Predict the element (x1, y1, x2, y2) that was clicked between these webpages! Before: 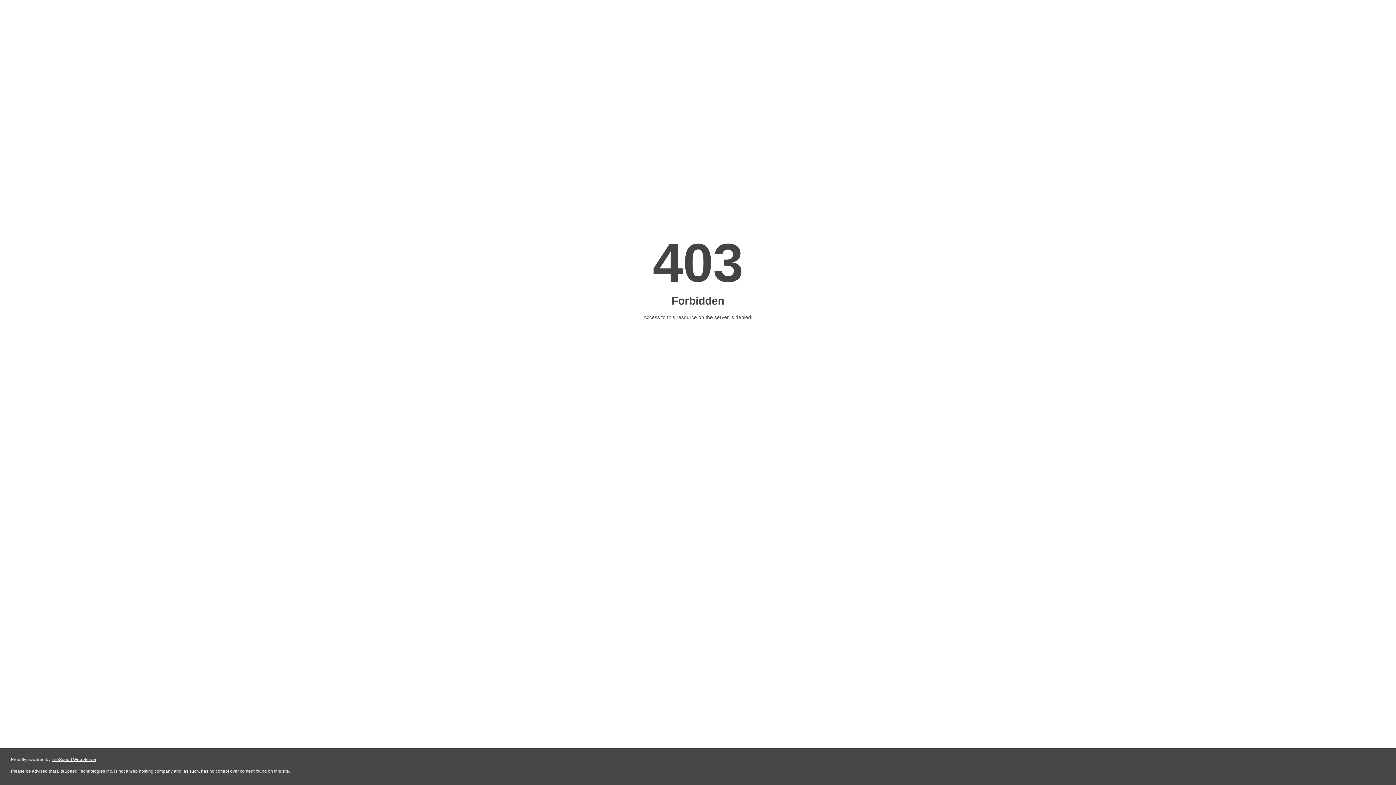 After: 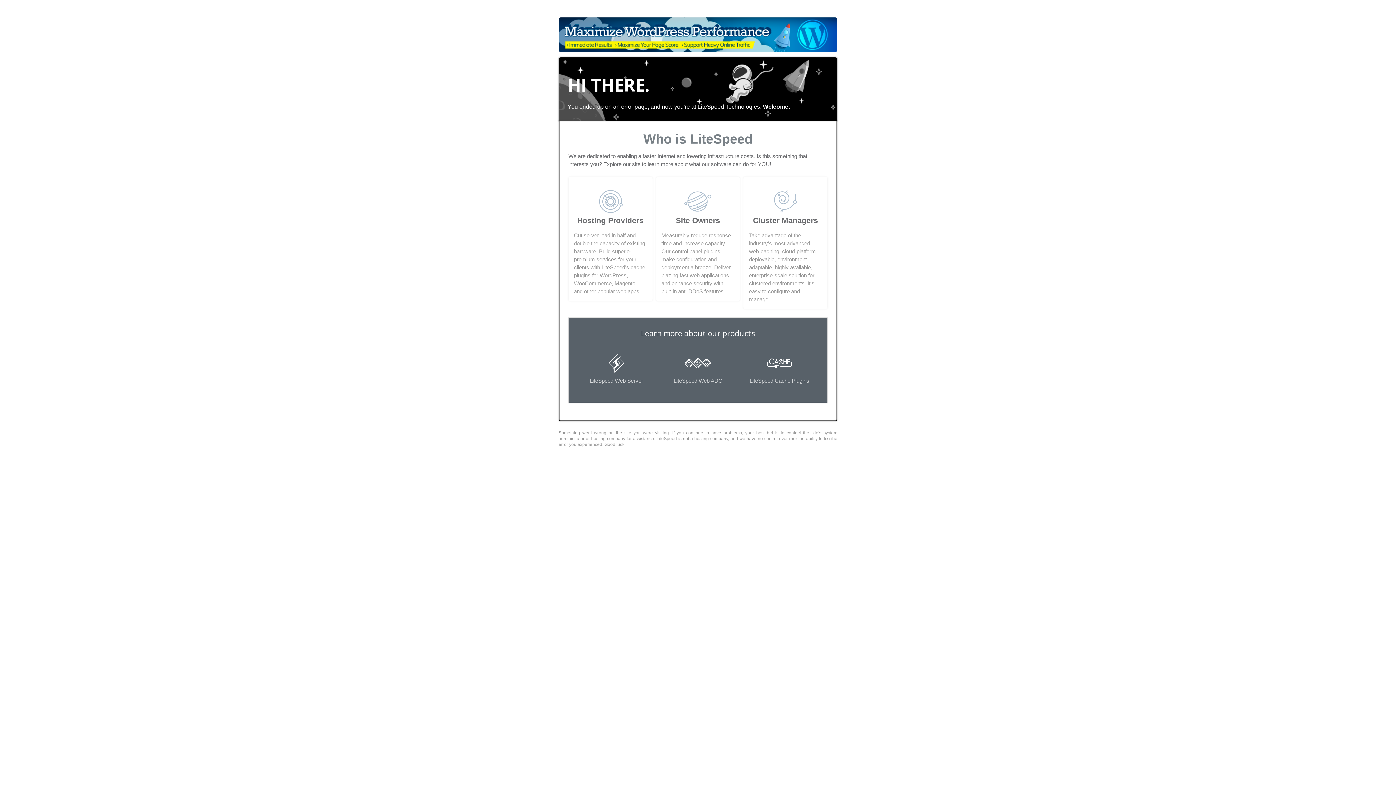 Action: label: LiteSpeed Web Server bbox: (51, 757, 96, 762)